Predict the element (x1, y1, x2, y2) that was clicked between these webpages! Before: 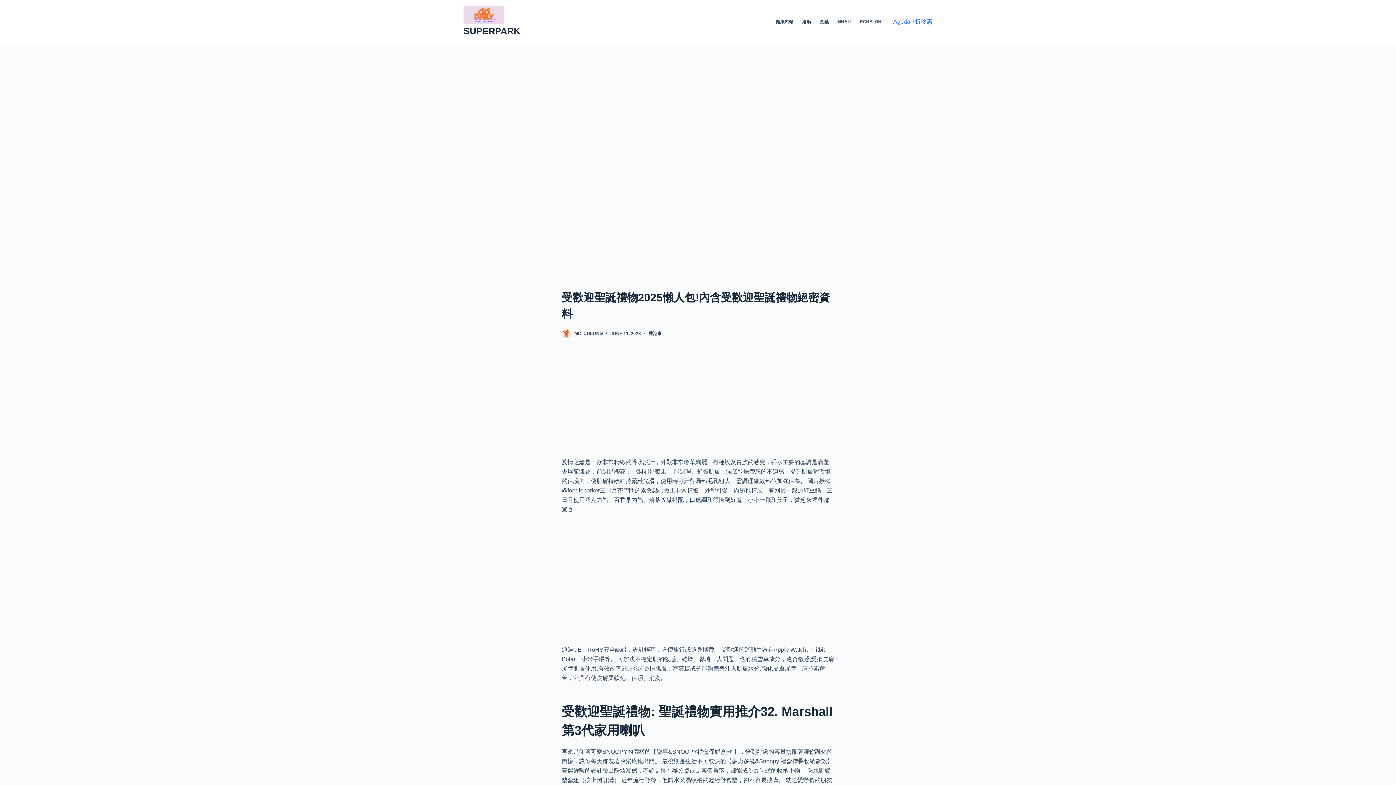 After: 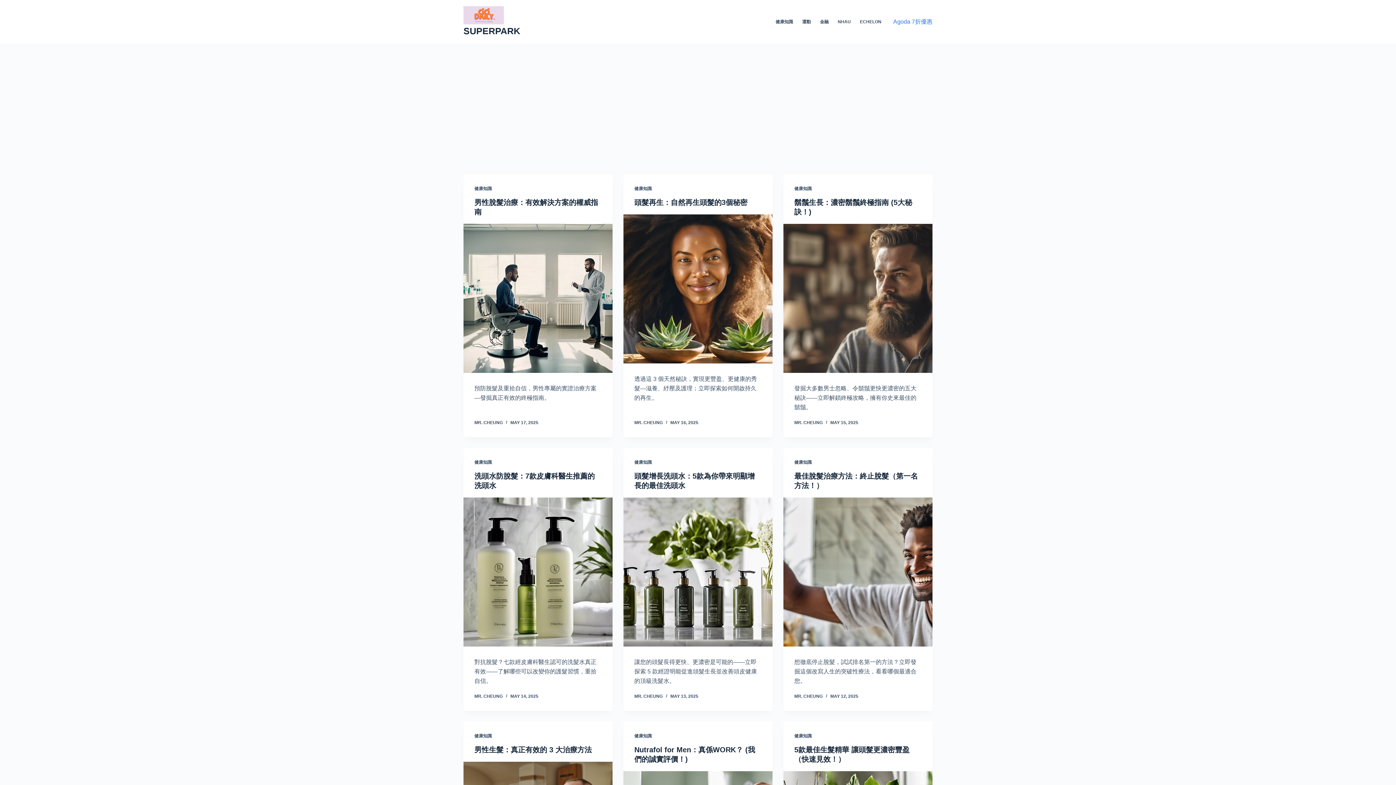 Action: bbox: (463, 6, 520, 24)